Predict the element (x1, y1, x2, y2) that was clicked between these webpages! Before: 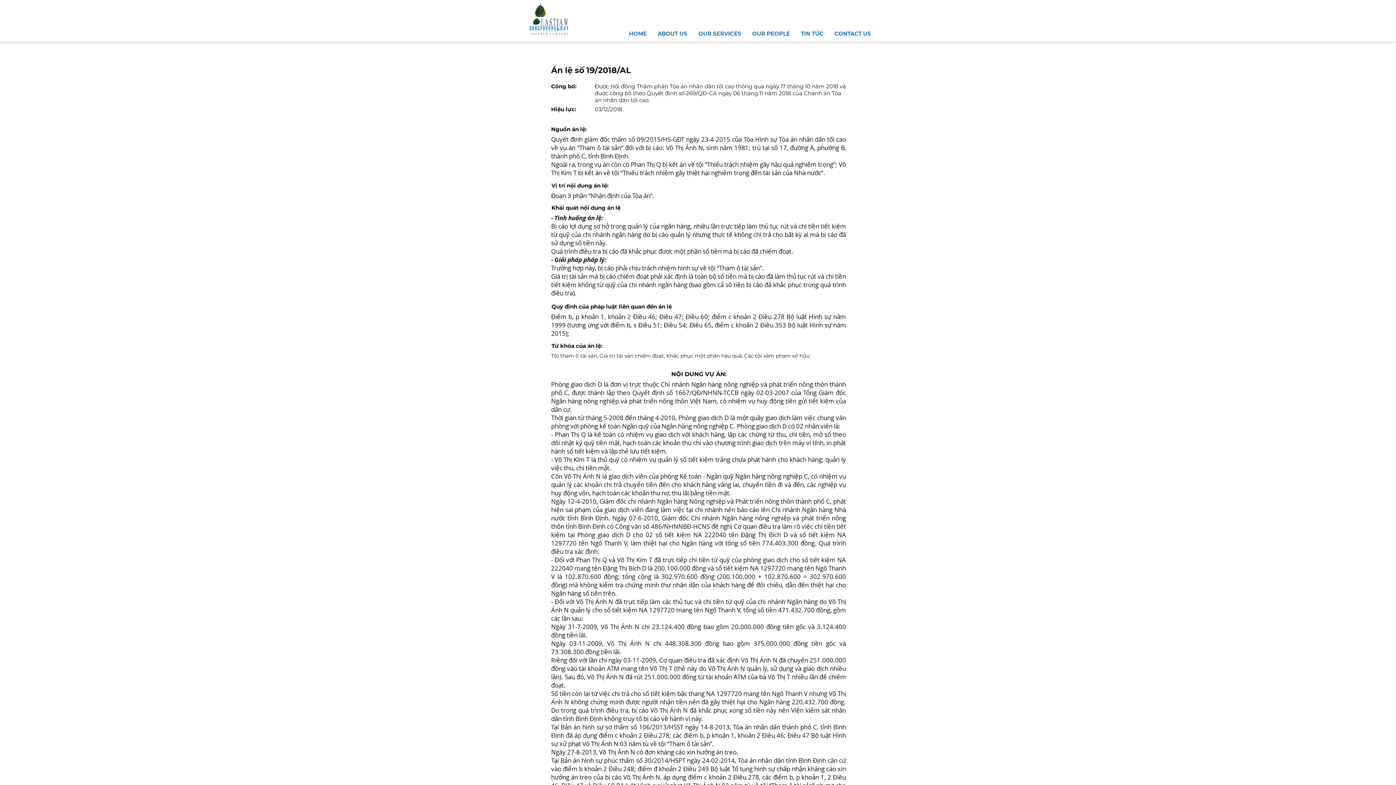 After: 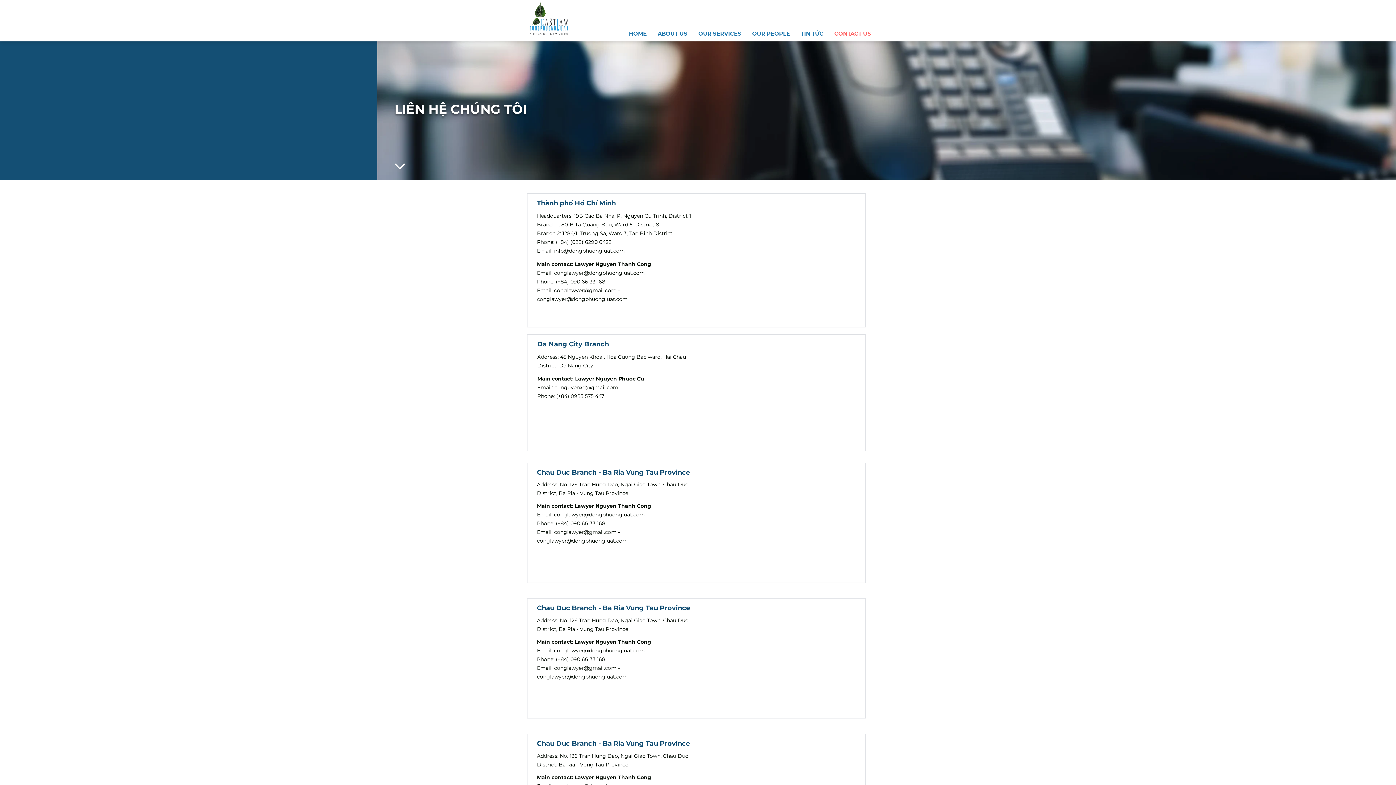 Action: label: CONTACT US bbox: (829, 26, 876, 41)